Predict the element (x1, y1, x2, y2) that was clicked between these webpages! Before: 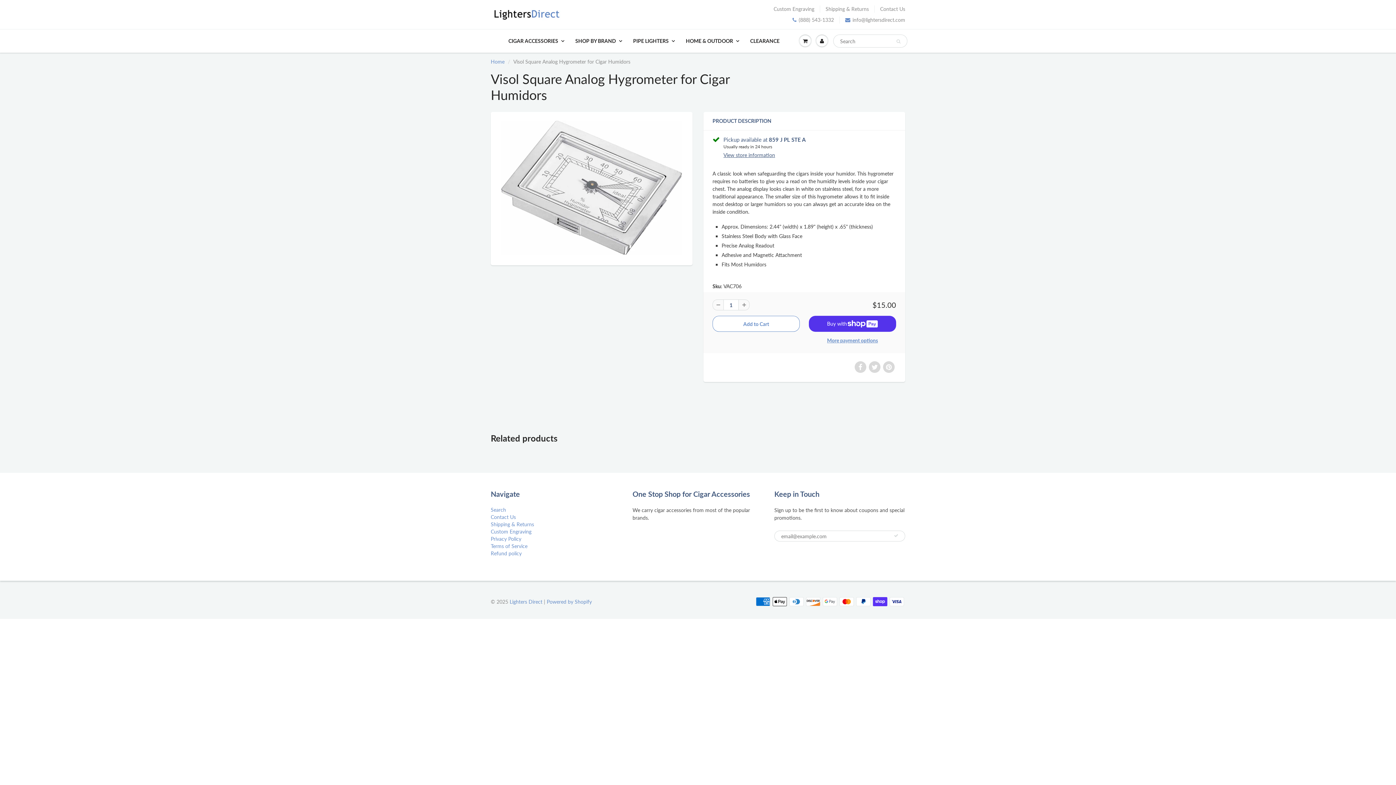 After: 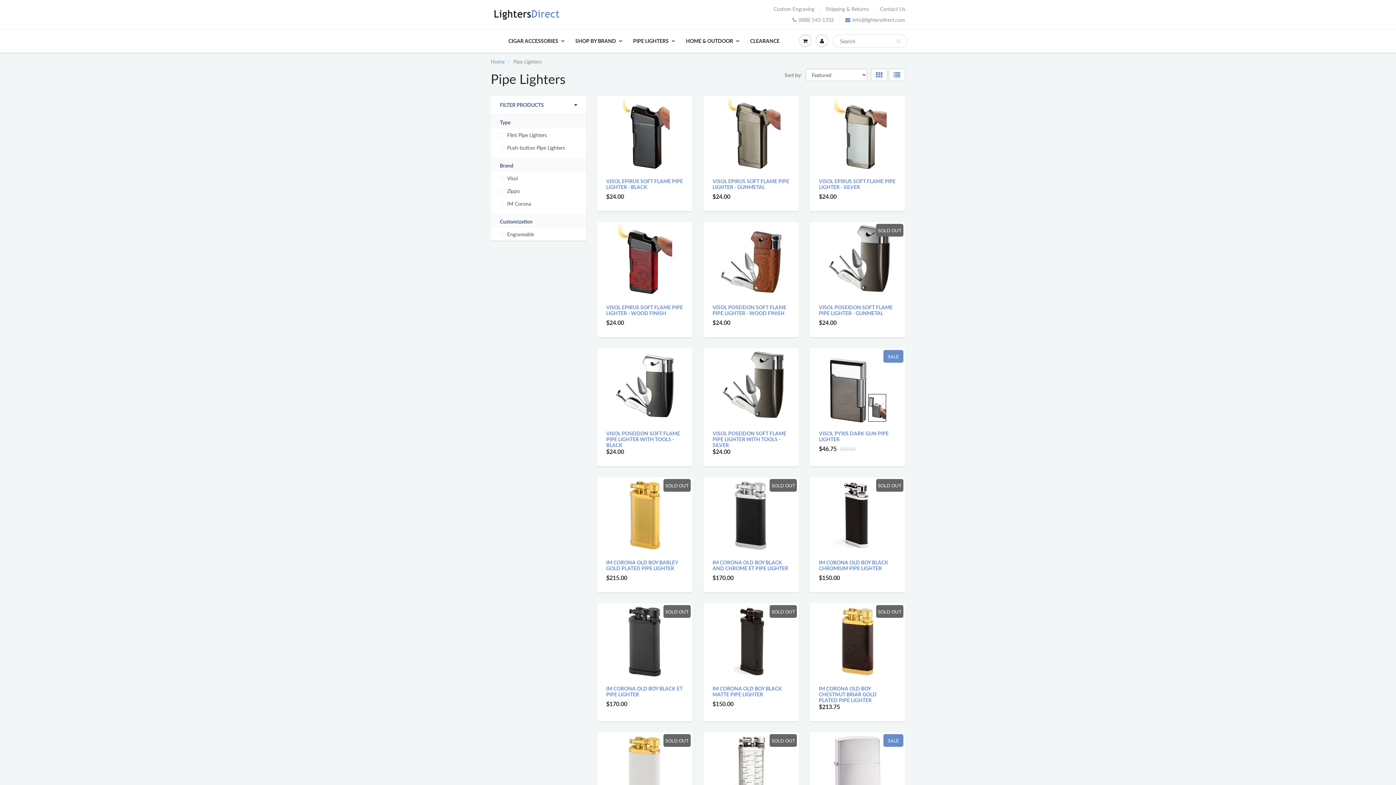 Action: label: PIPE LIGHTERS bbox: (627, 29, 680, 52)